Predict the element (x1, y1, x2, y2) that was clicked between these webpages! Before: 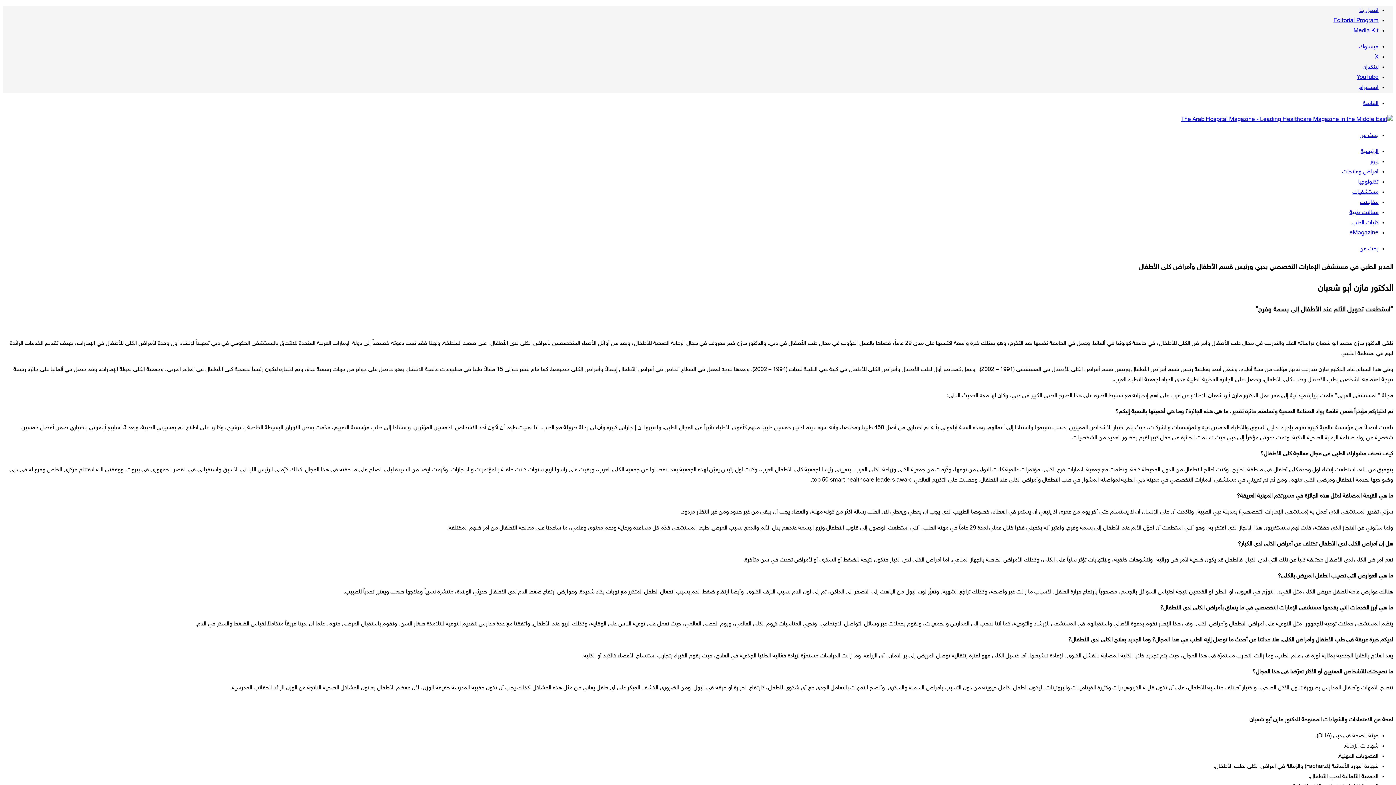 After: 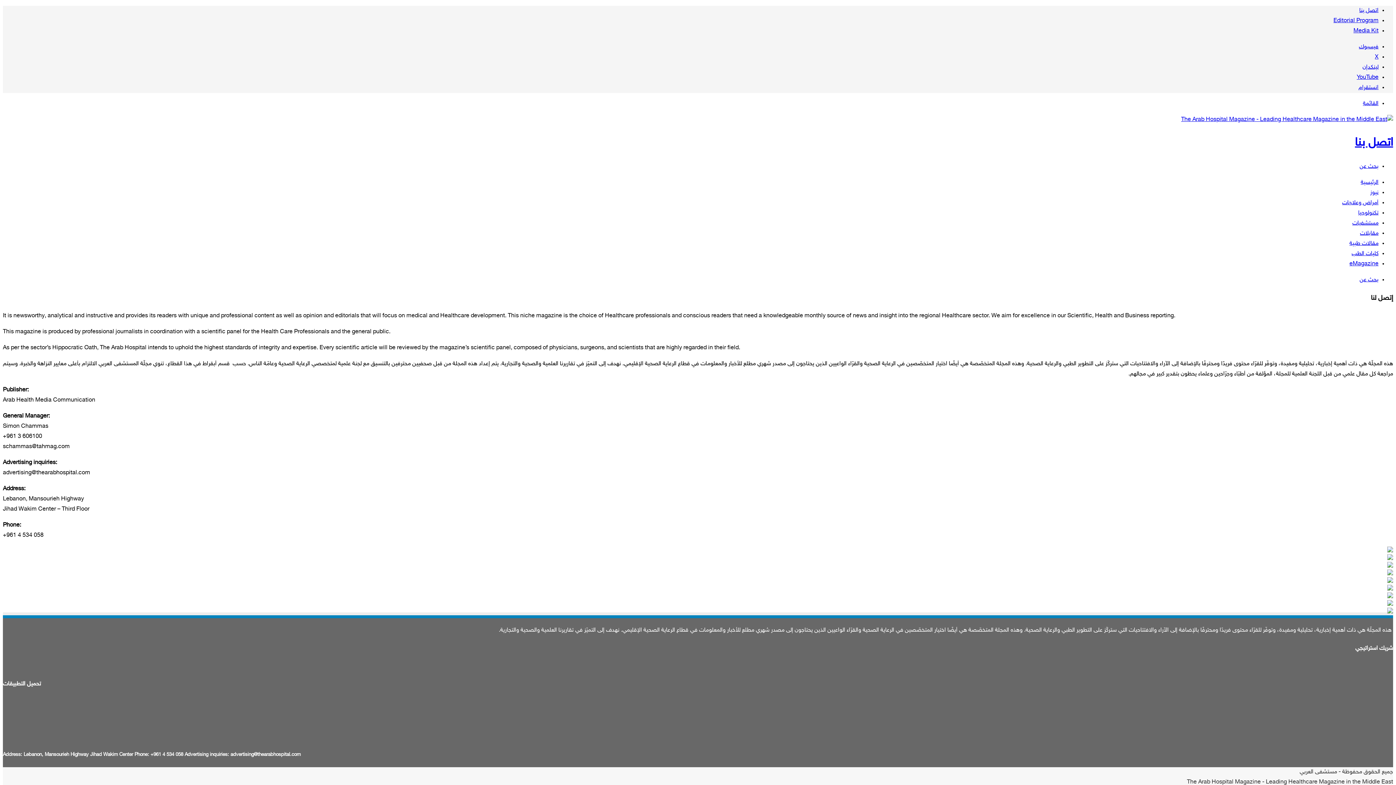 Action: label: اتصل بنا bbox: (1359, 7, 1378, 14)